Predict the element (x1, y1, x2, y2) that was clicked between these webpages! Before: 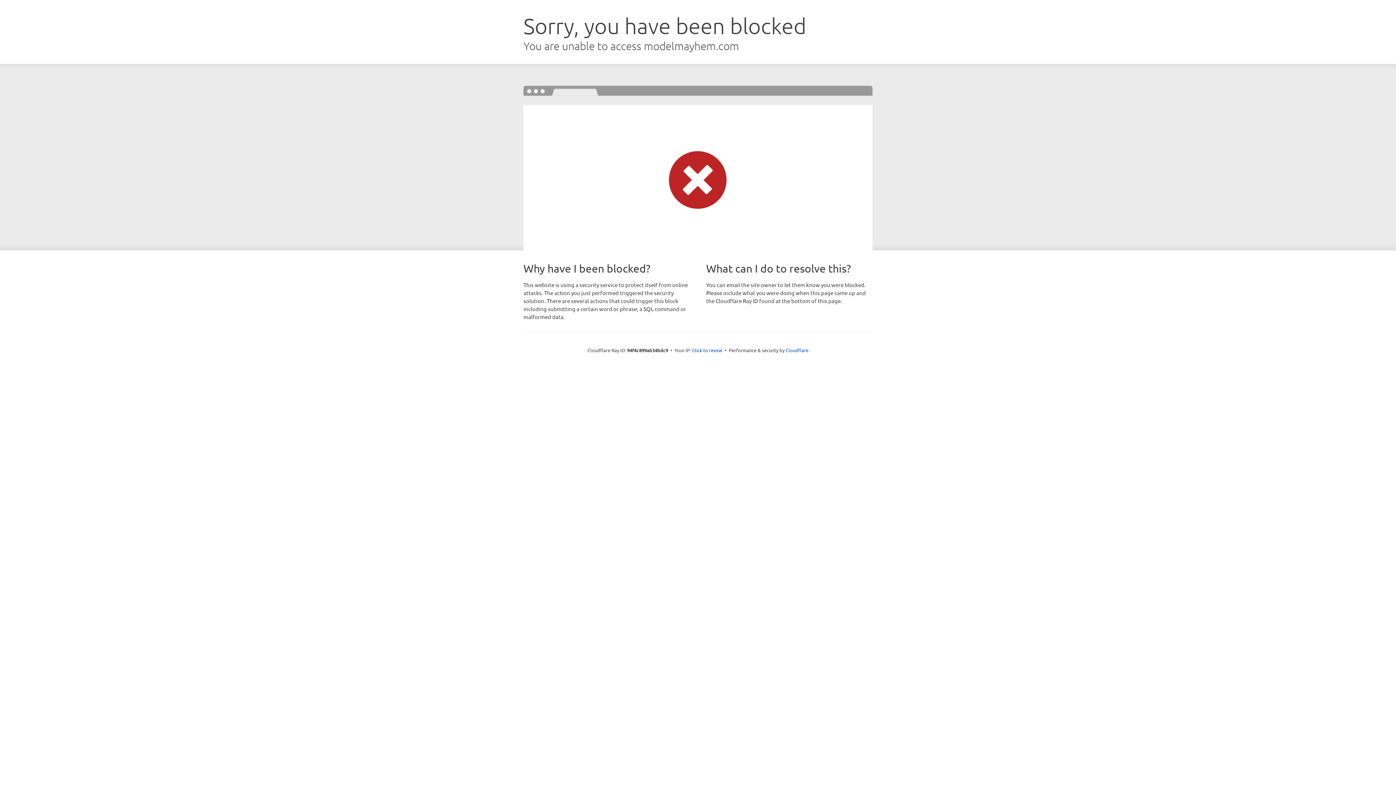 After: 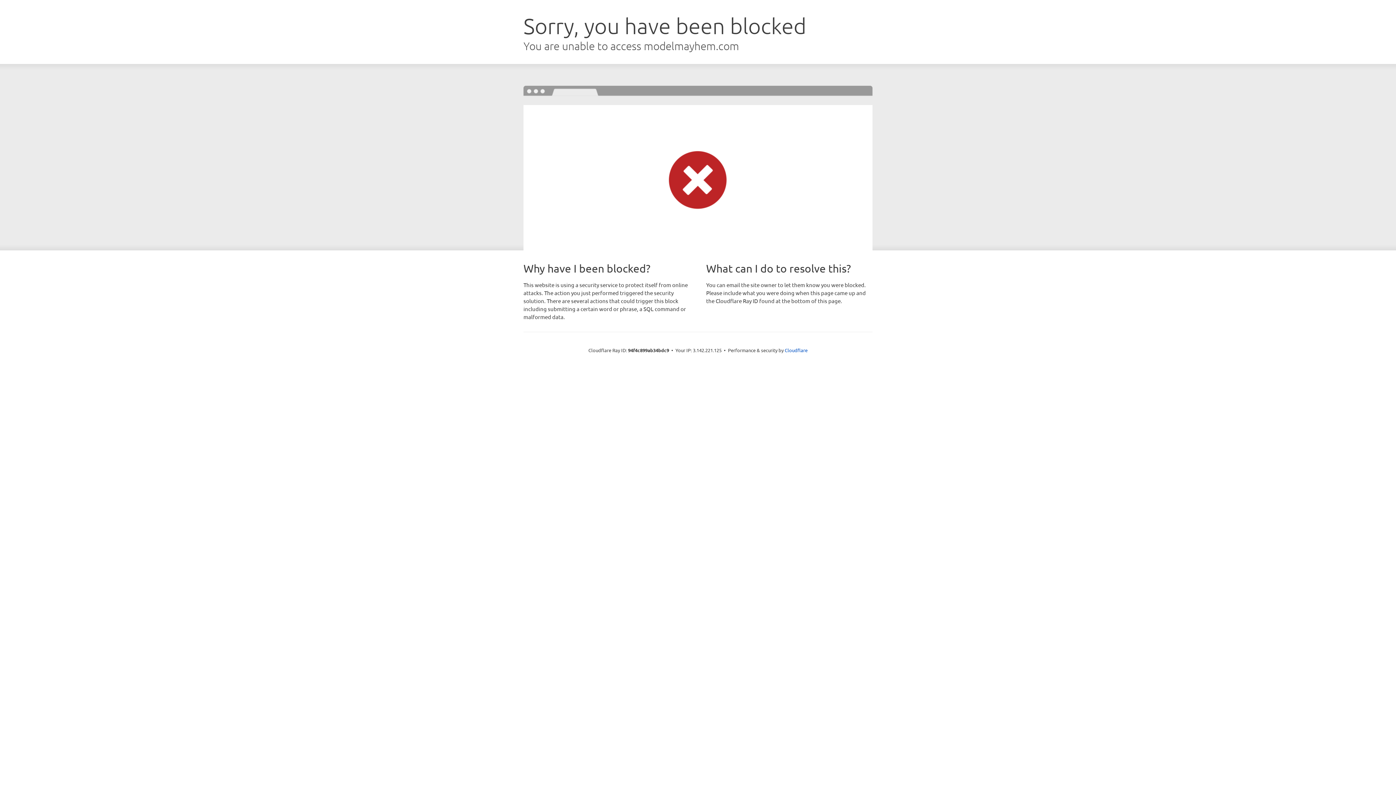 Action: label: Click to reveal bbox: (692, 346, 722, 353)